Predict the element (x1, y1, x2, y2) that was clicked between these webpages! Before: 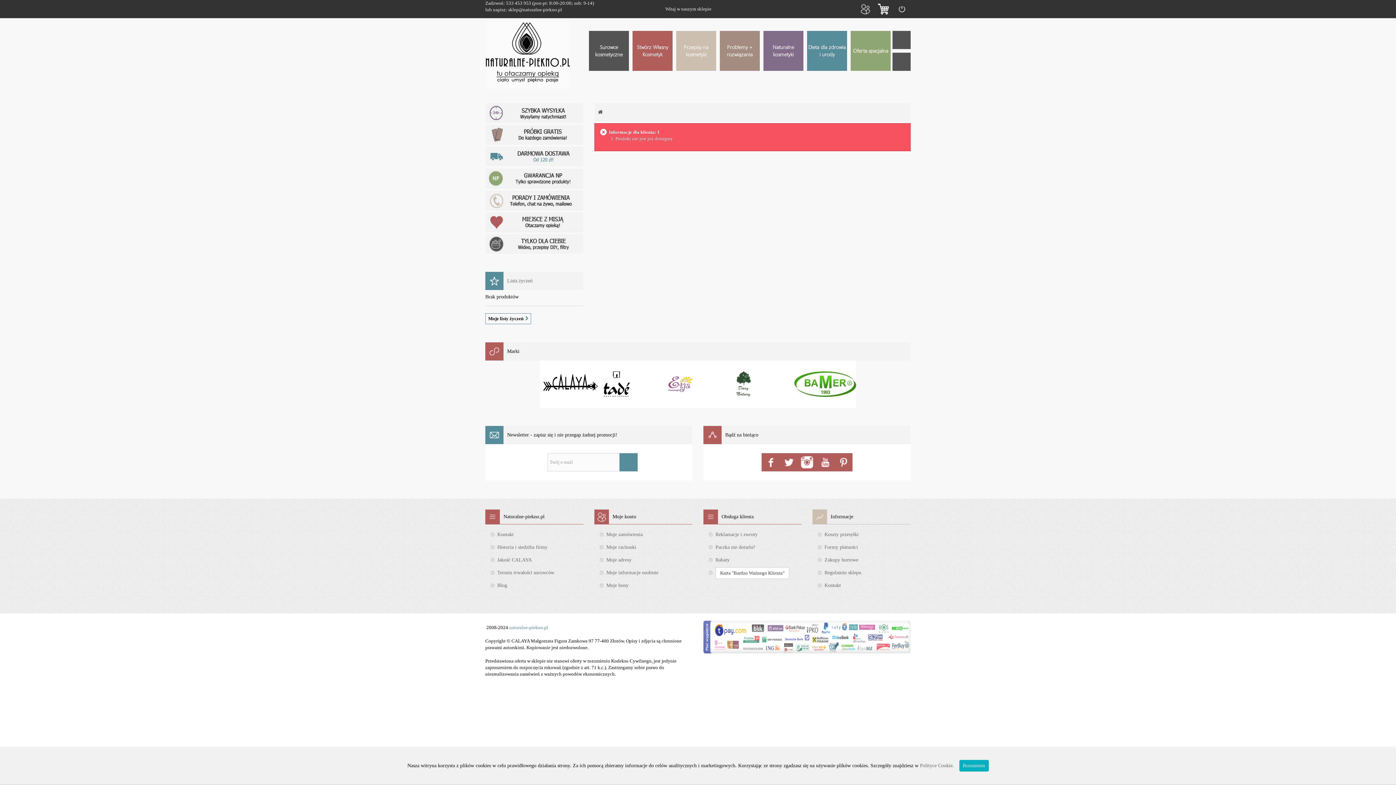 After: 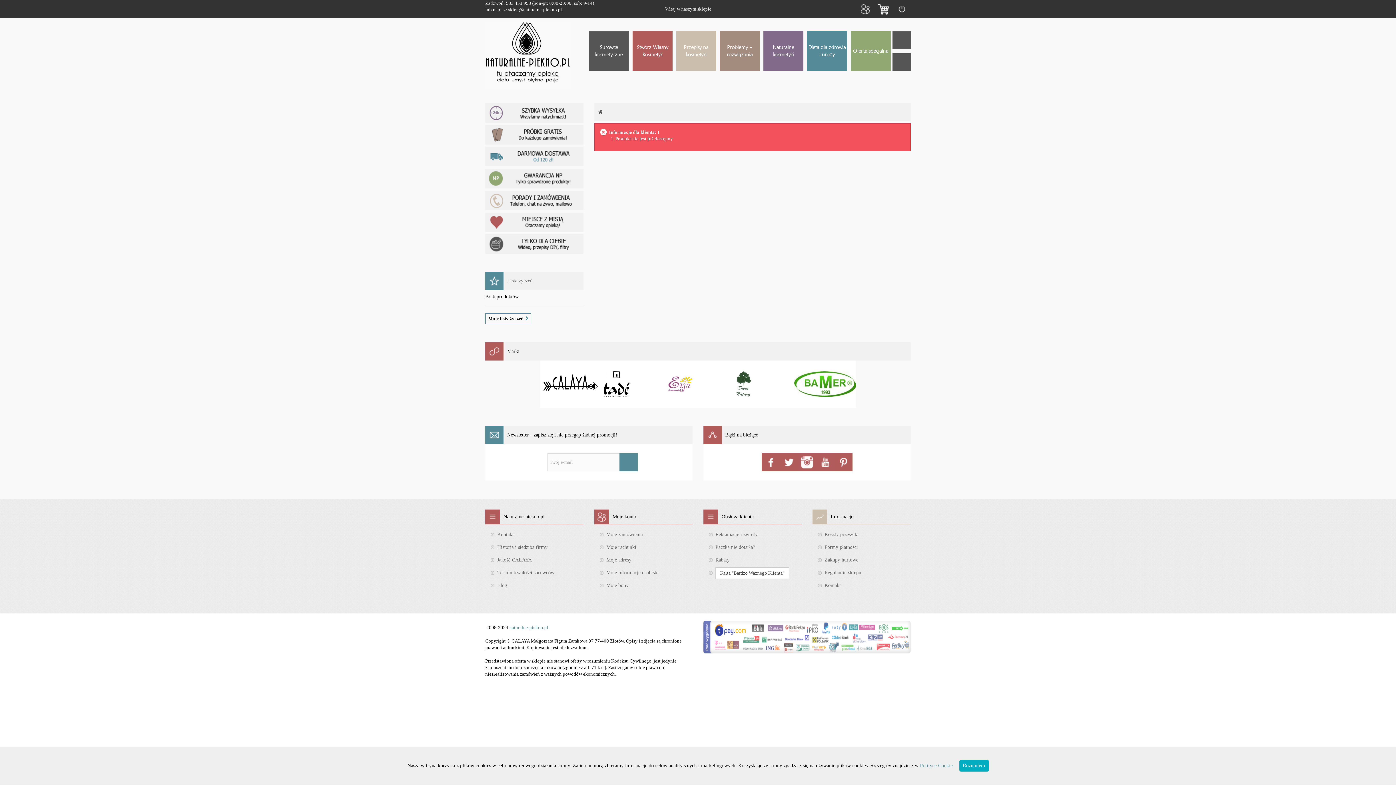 Action: bbox: (920, 763, 955, 768) label: Polityce Cookie. 